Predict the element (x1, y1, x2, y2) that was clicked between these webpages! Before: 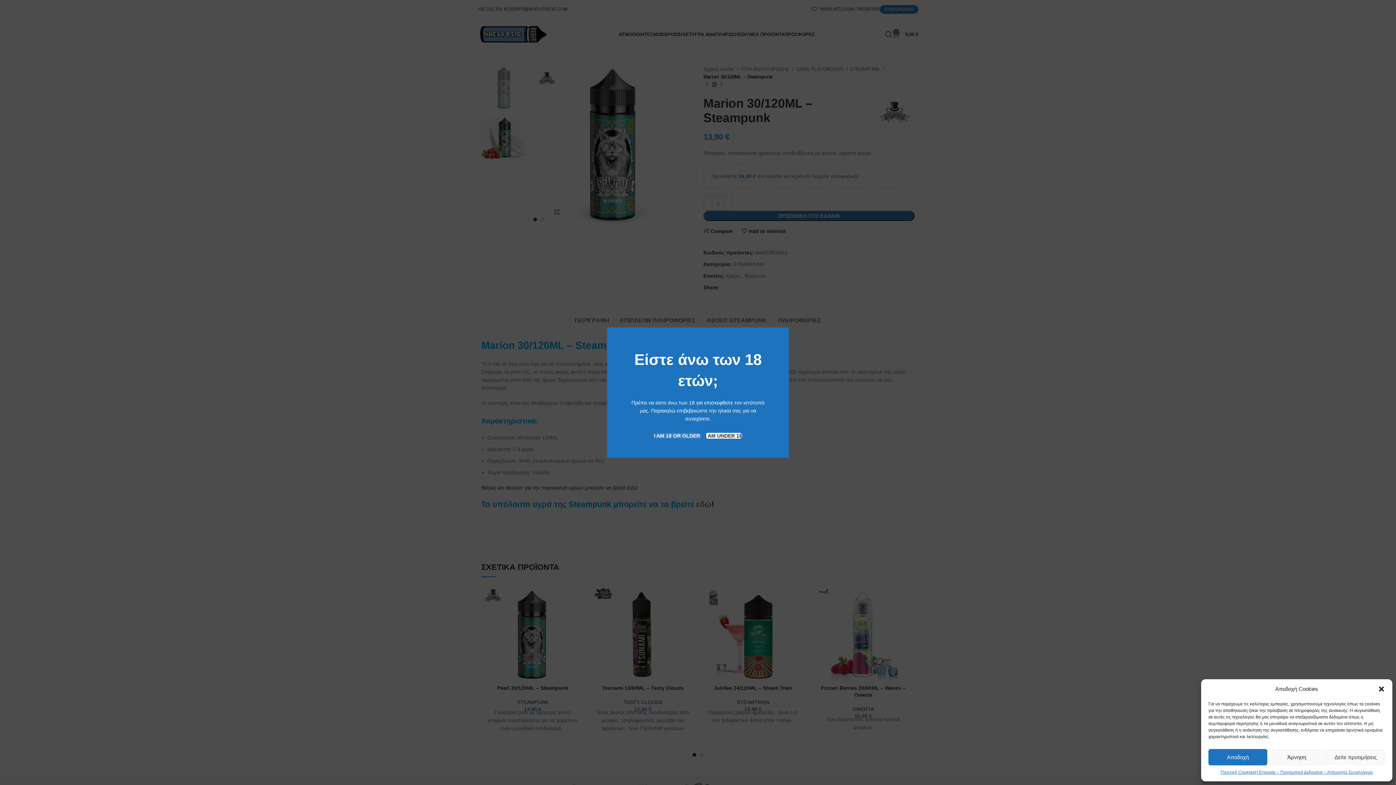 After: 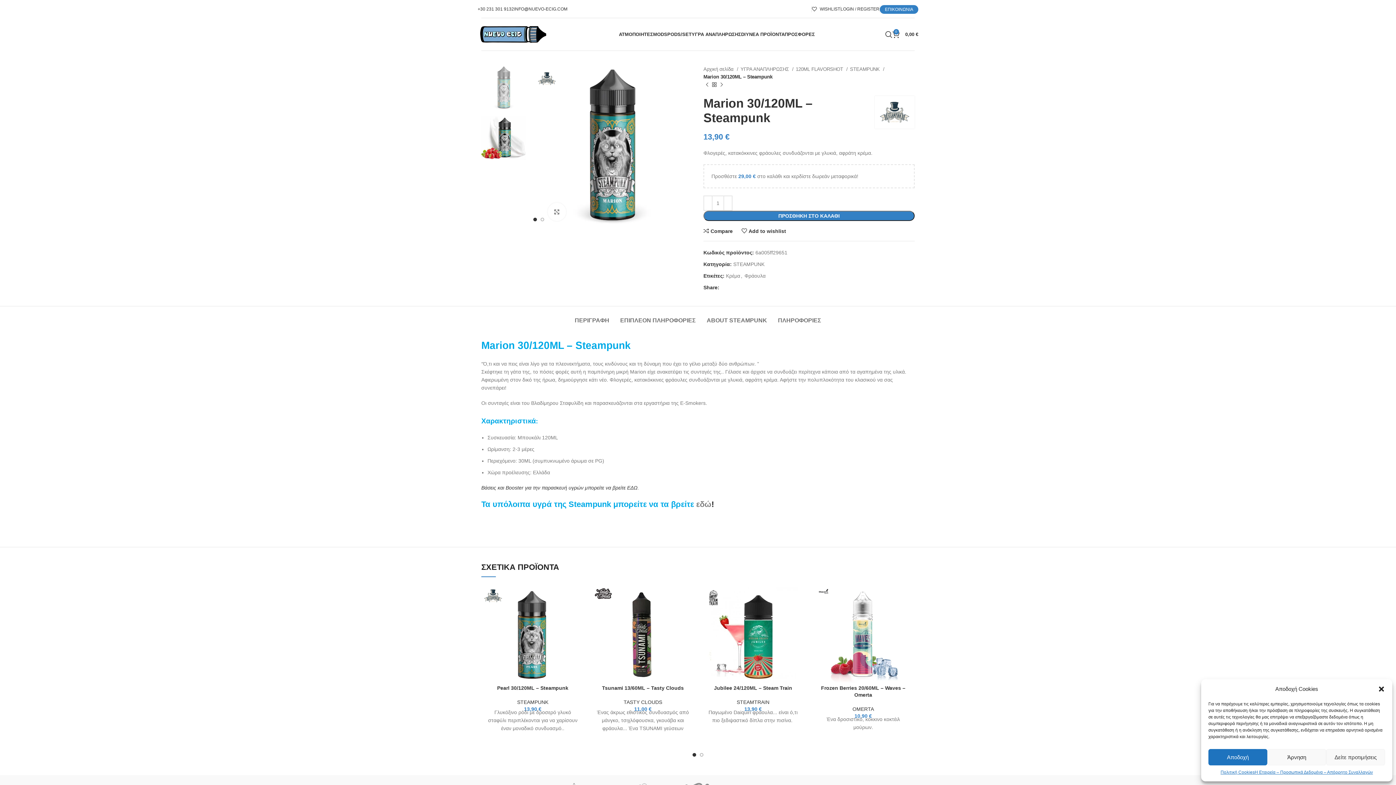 Action: bbox: (654, 432, 701, 438) label: I AM 18 OR OLDER 